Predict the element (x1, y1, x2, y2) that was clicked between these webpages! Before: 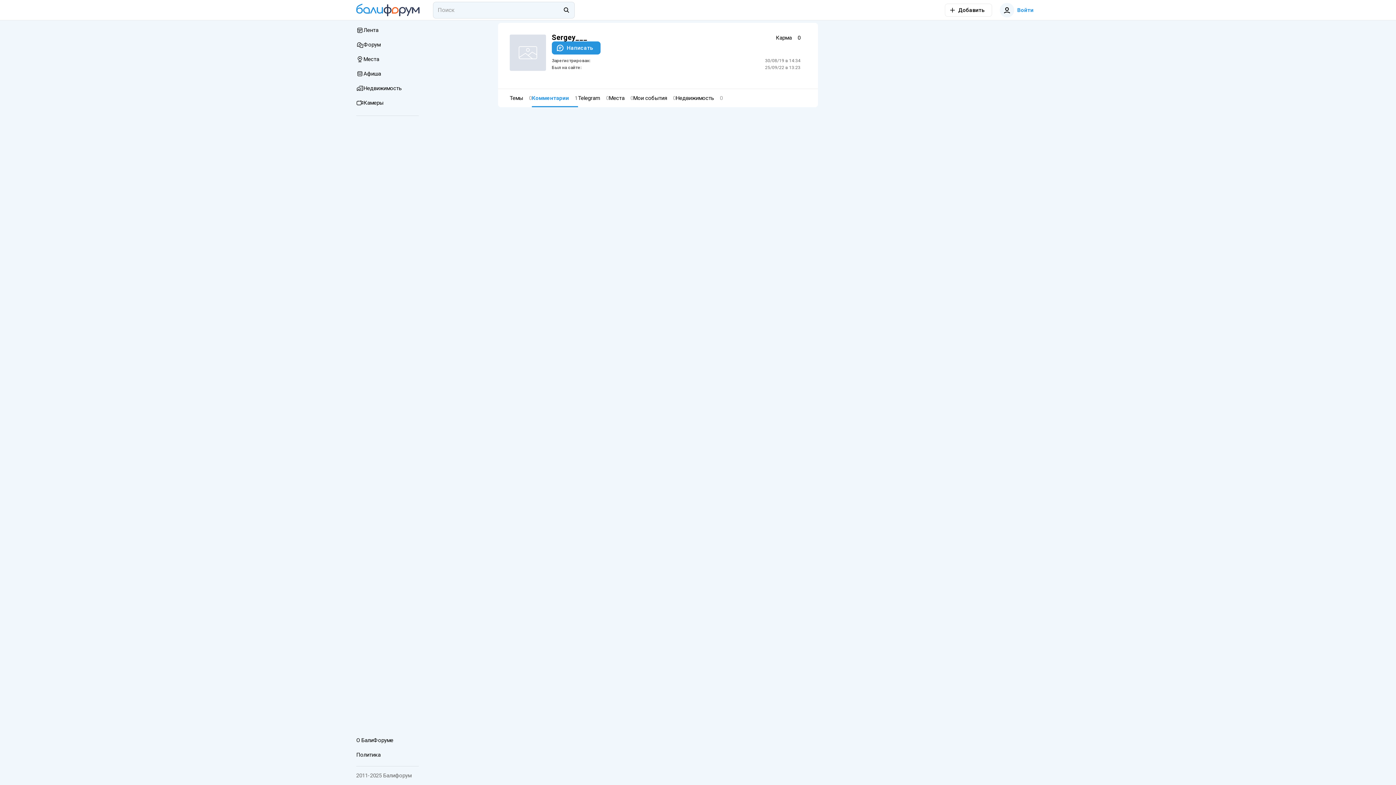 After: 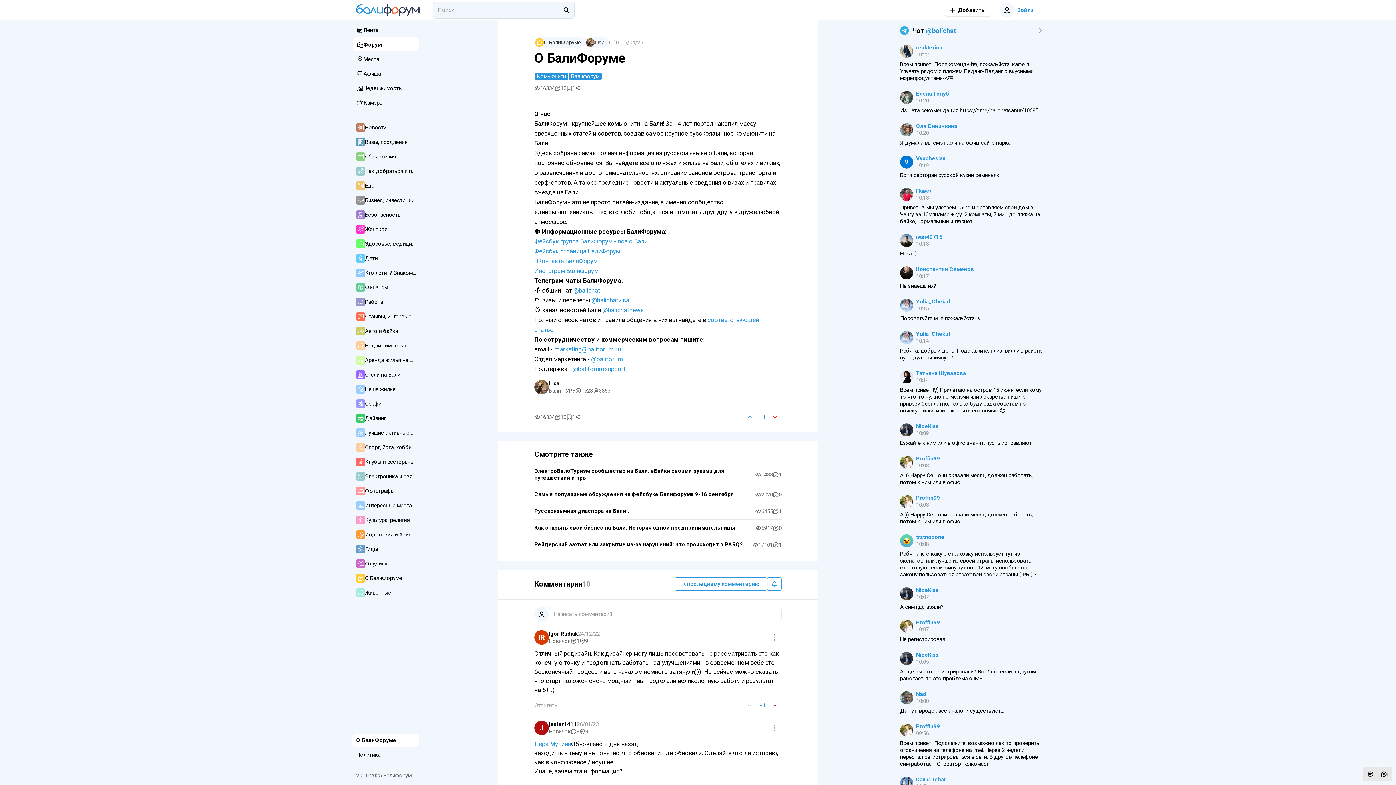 Action: bbox: (352, 734, 418, 746) label: О БалиФоруме